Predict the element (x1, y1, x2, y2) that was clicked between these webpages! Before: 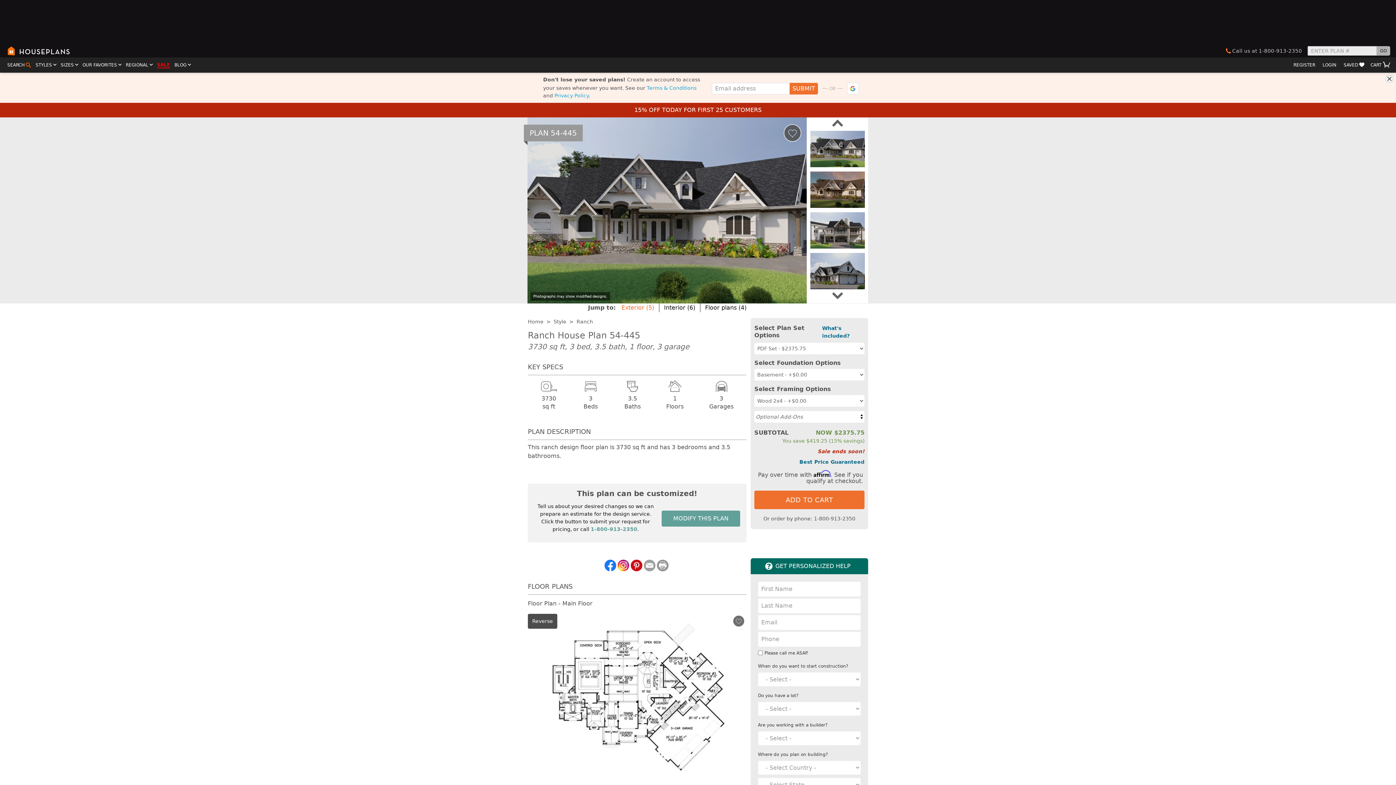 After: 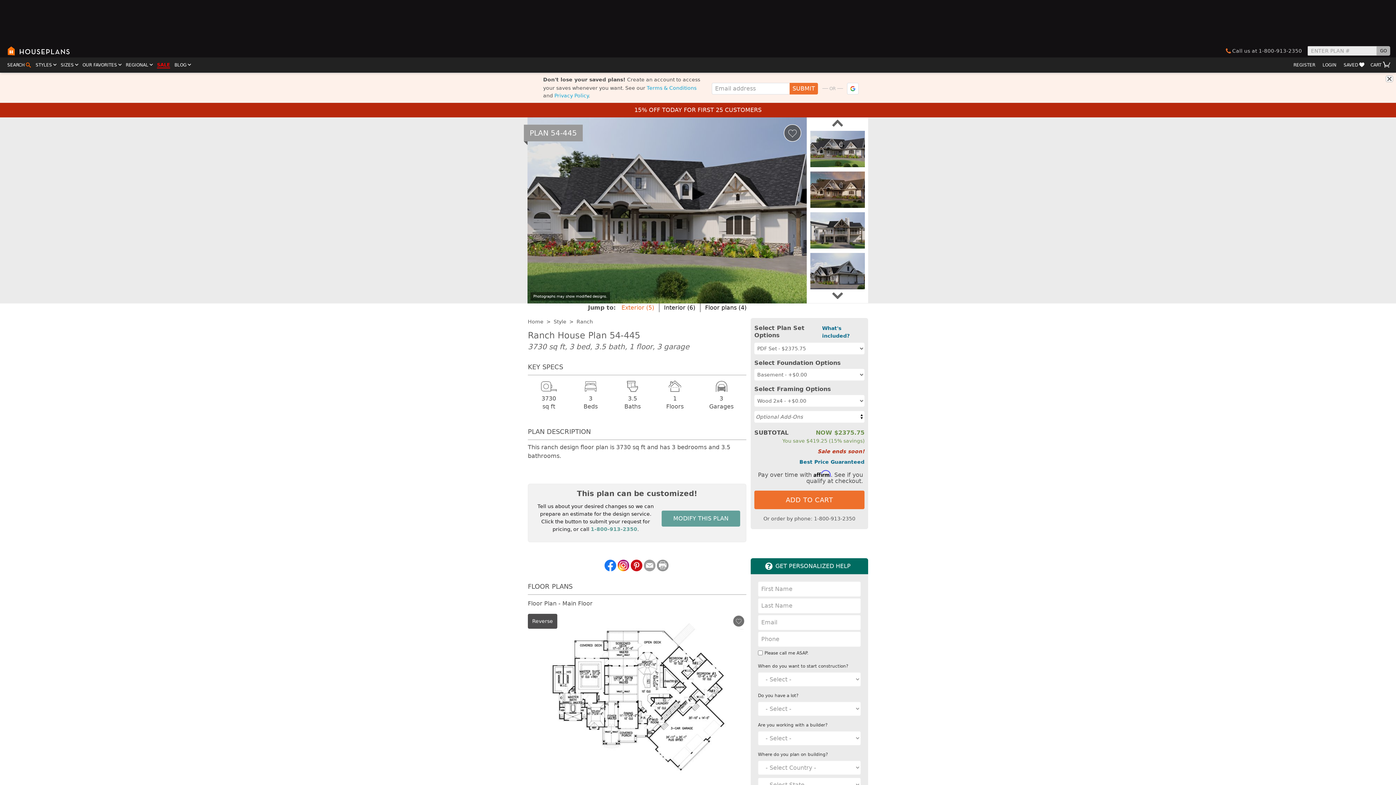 Action: bbox: (733, 615, 744, 627)